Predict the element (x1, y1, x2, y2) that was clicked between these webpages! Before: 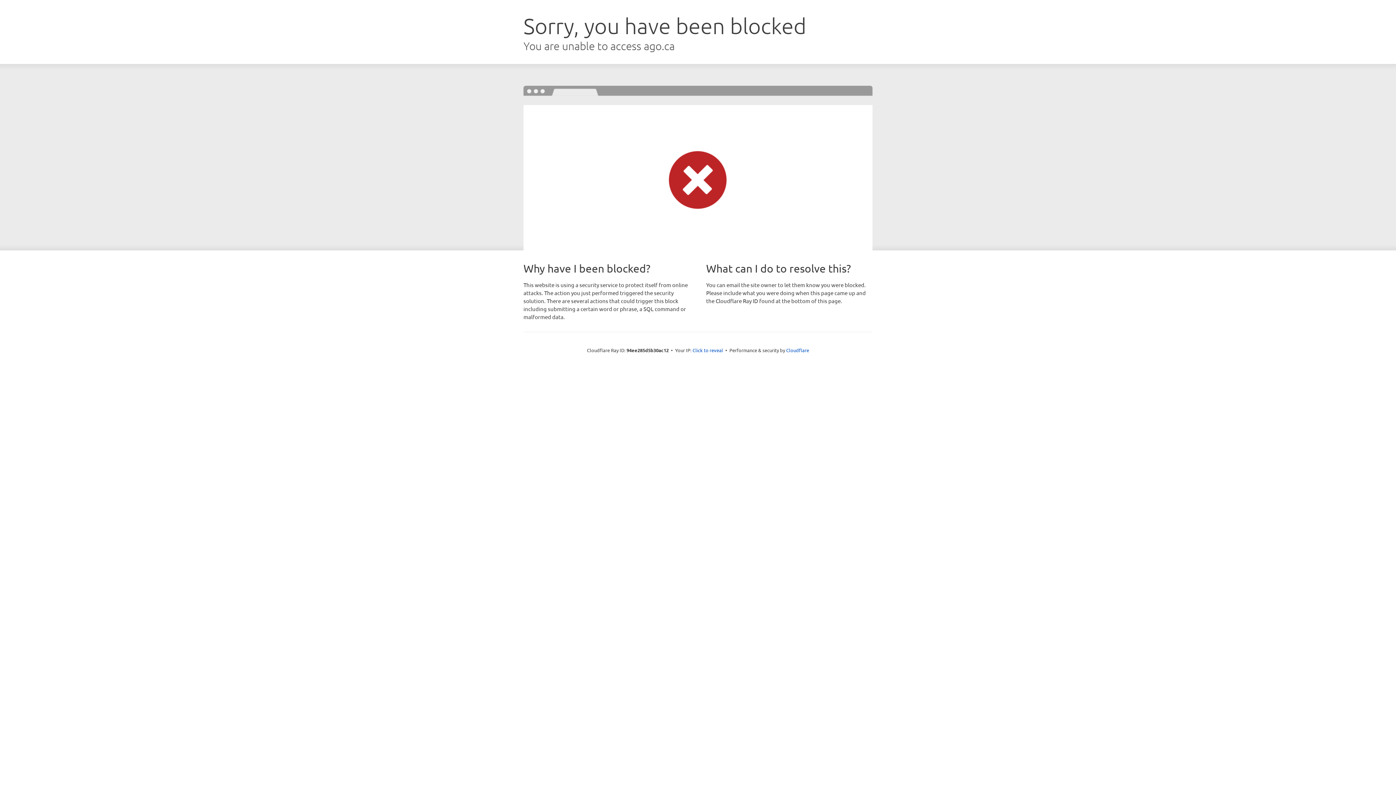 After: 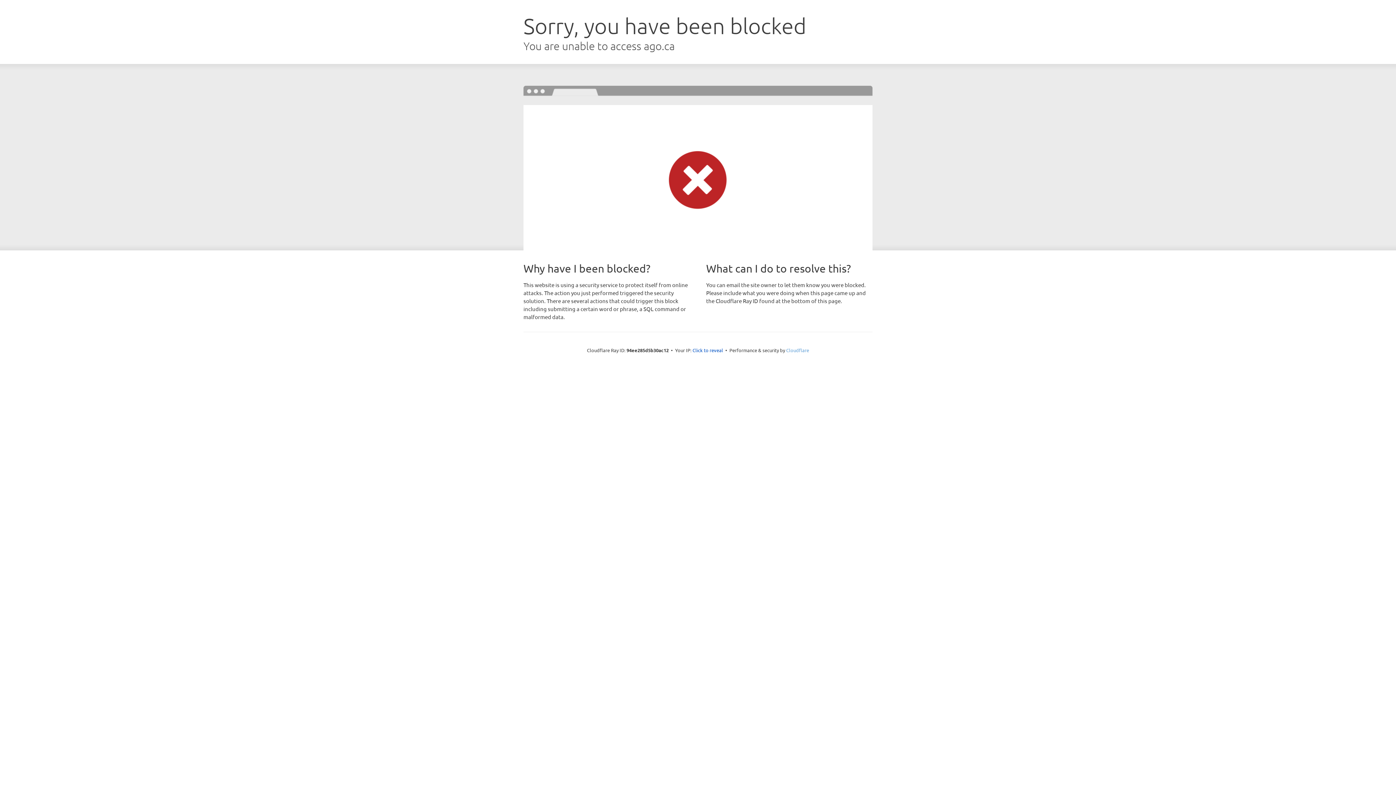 Action: bbox: (786, 347, 809, 353) label: Cloudflare